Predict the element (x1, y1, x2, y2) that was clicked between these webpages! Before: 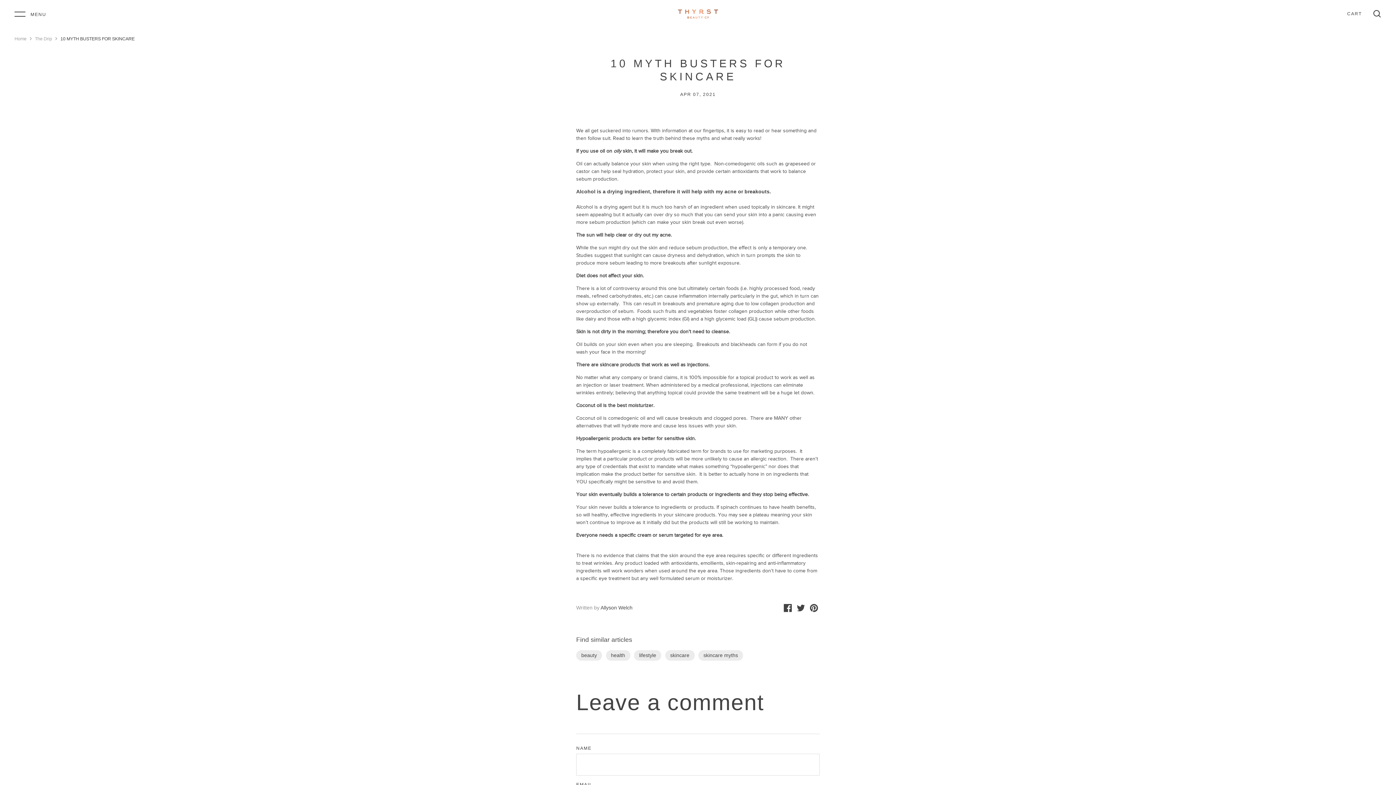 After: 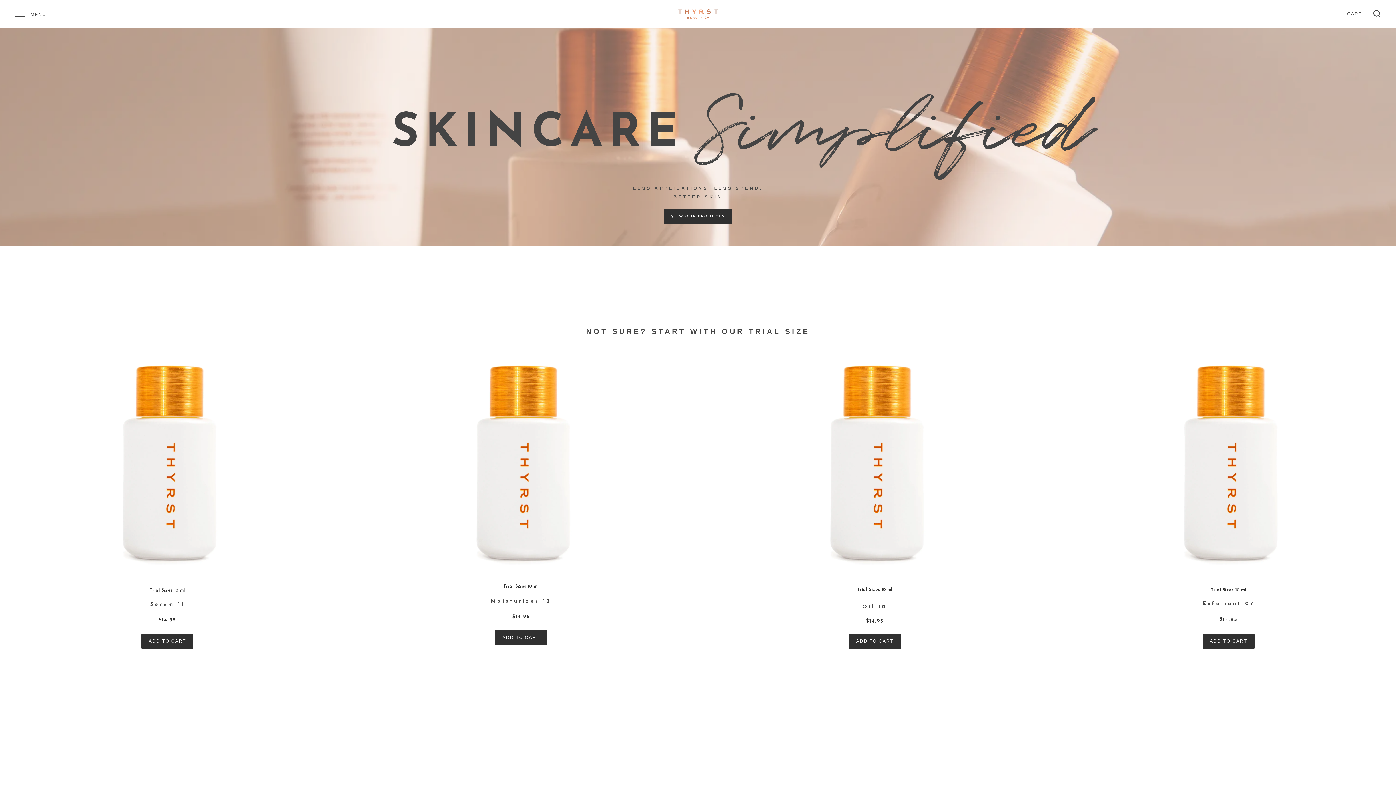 Action: bbox: (678, 9, 718, 18)